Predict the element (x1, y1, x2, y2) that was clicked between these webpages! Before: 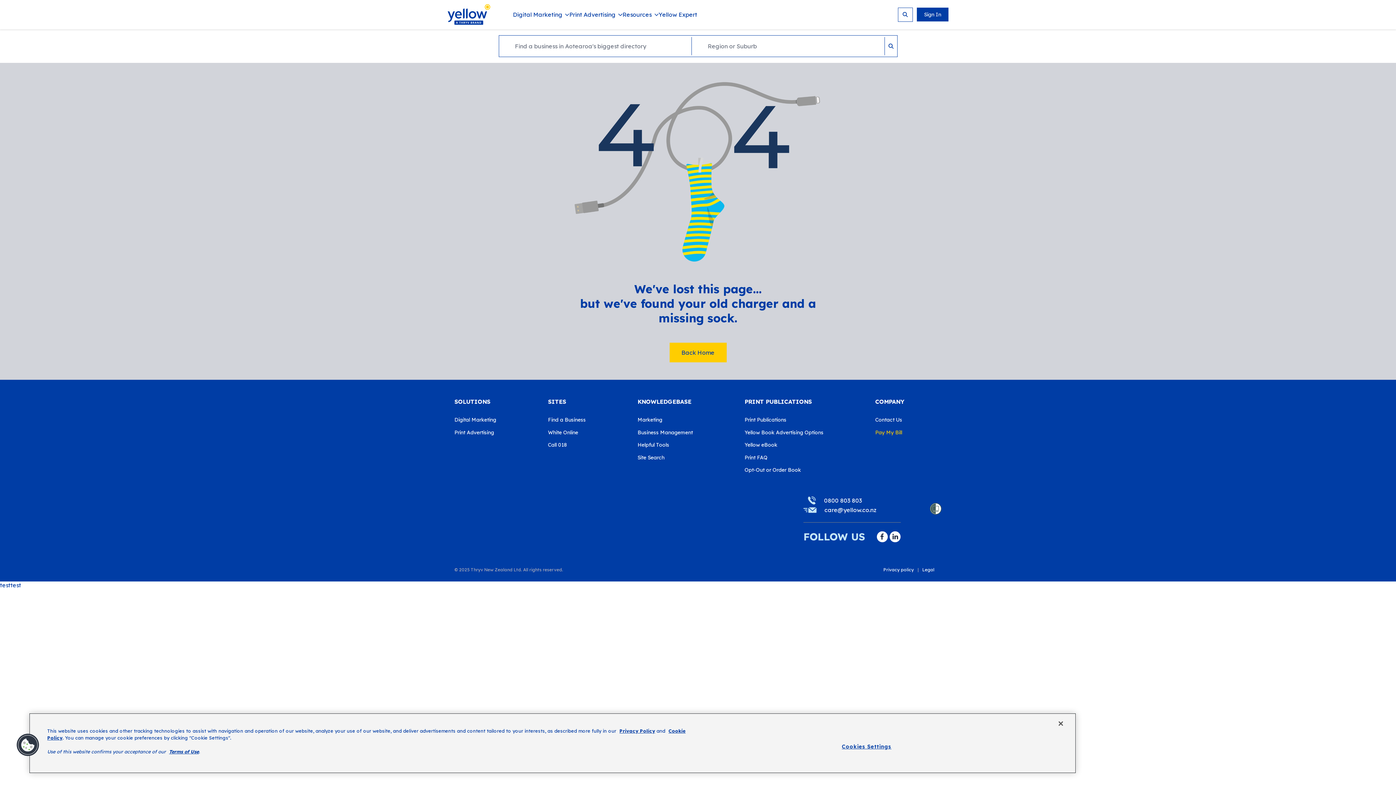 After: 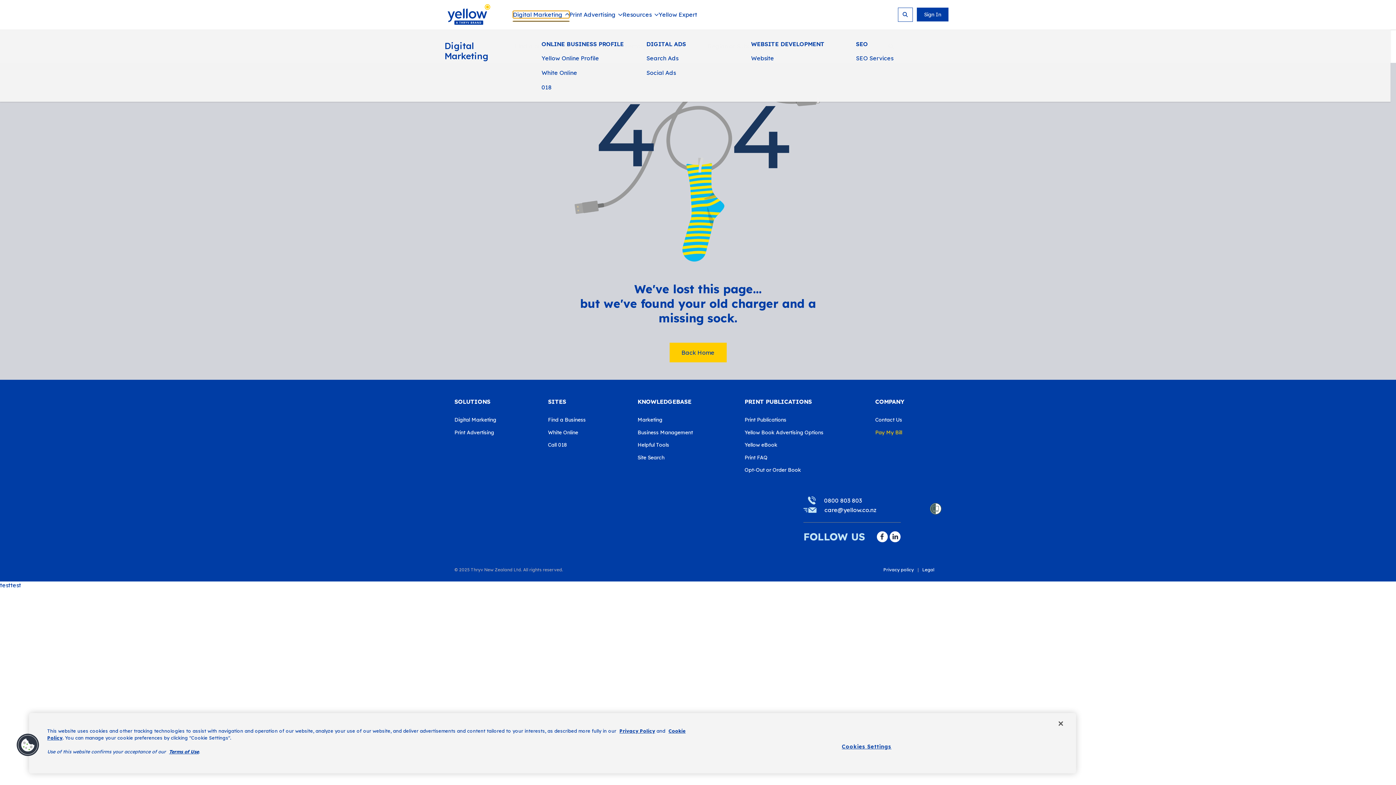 Action: label: Digital Marketing bbox: (513, 11, 569, 17)